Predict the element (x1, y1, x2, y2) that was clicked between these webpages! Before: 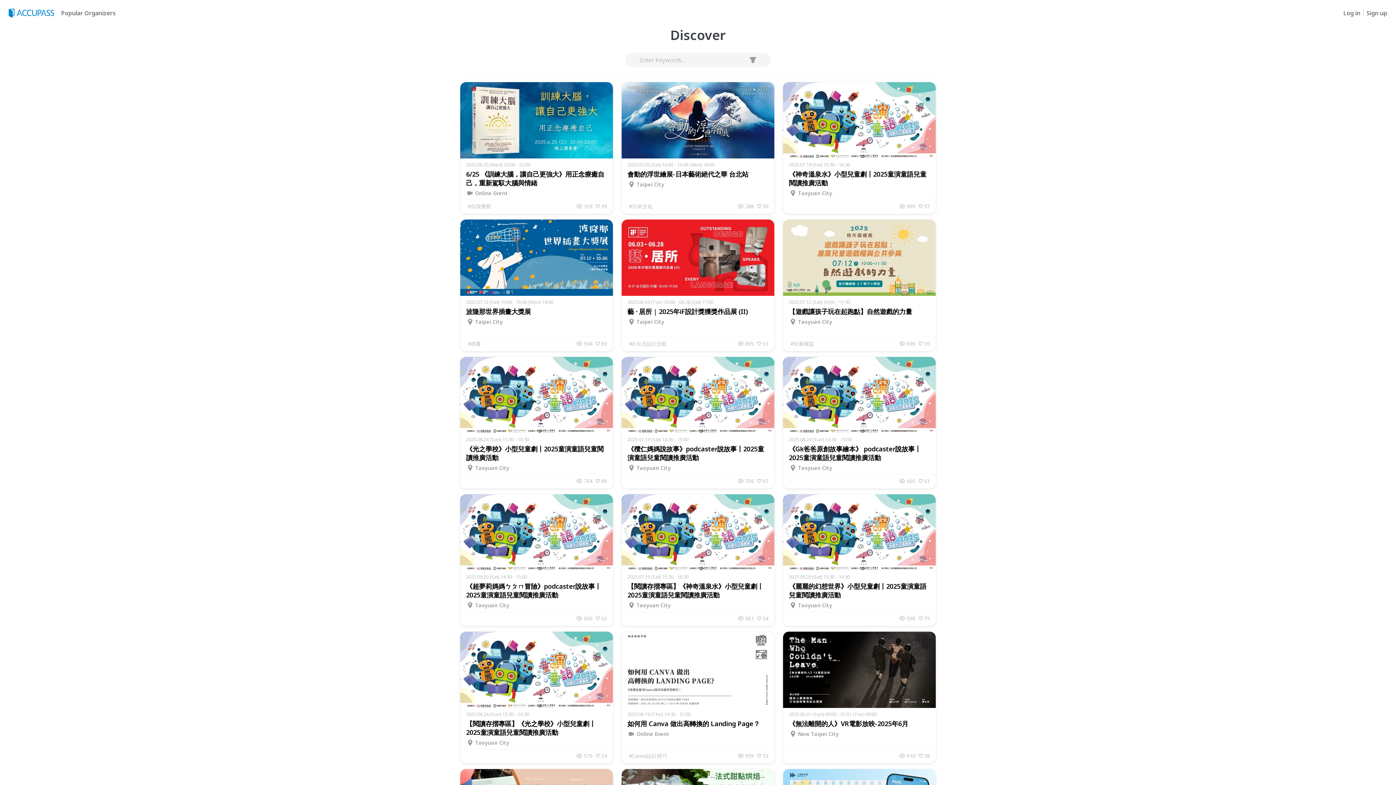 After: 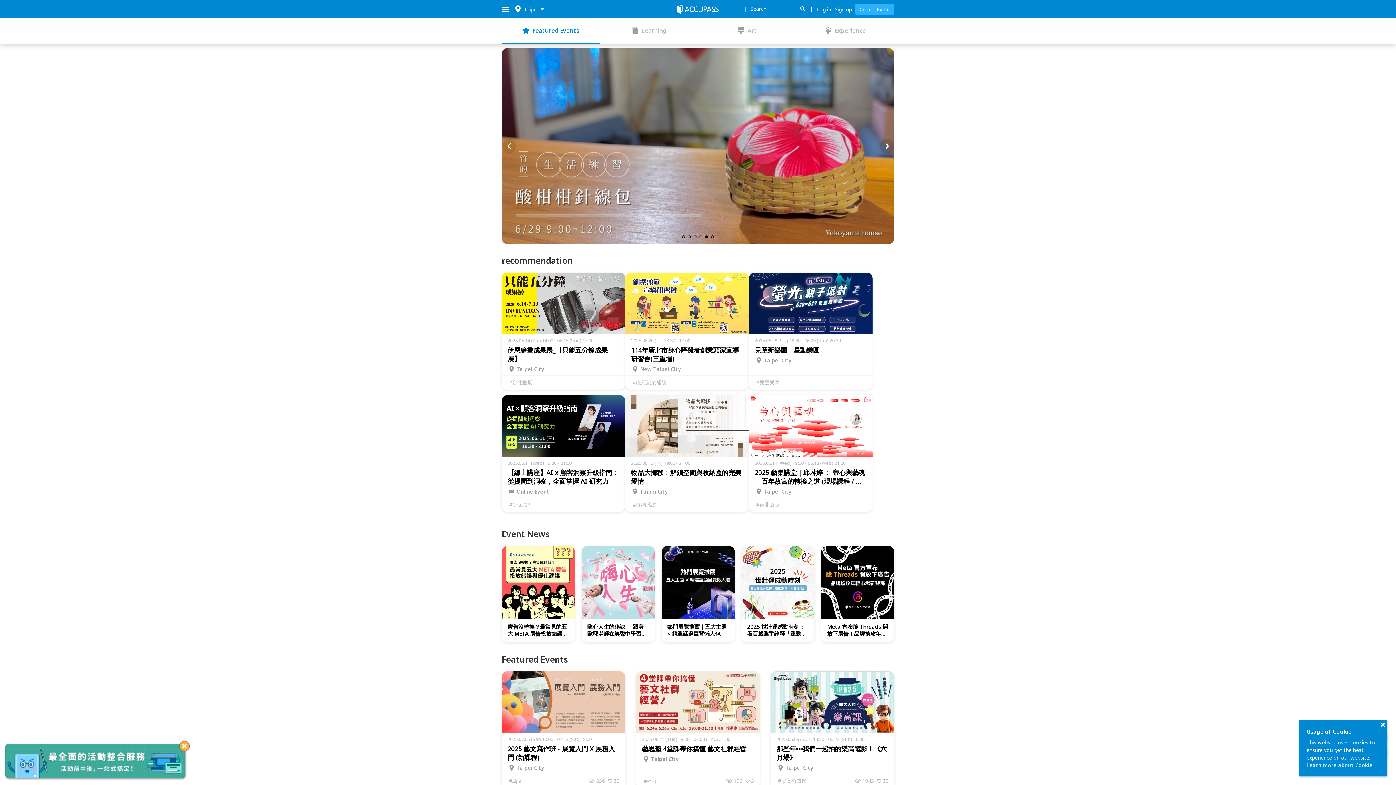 Action: bbox: (8, 7, 58, 18)